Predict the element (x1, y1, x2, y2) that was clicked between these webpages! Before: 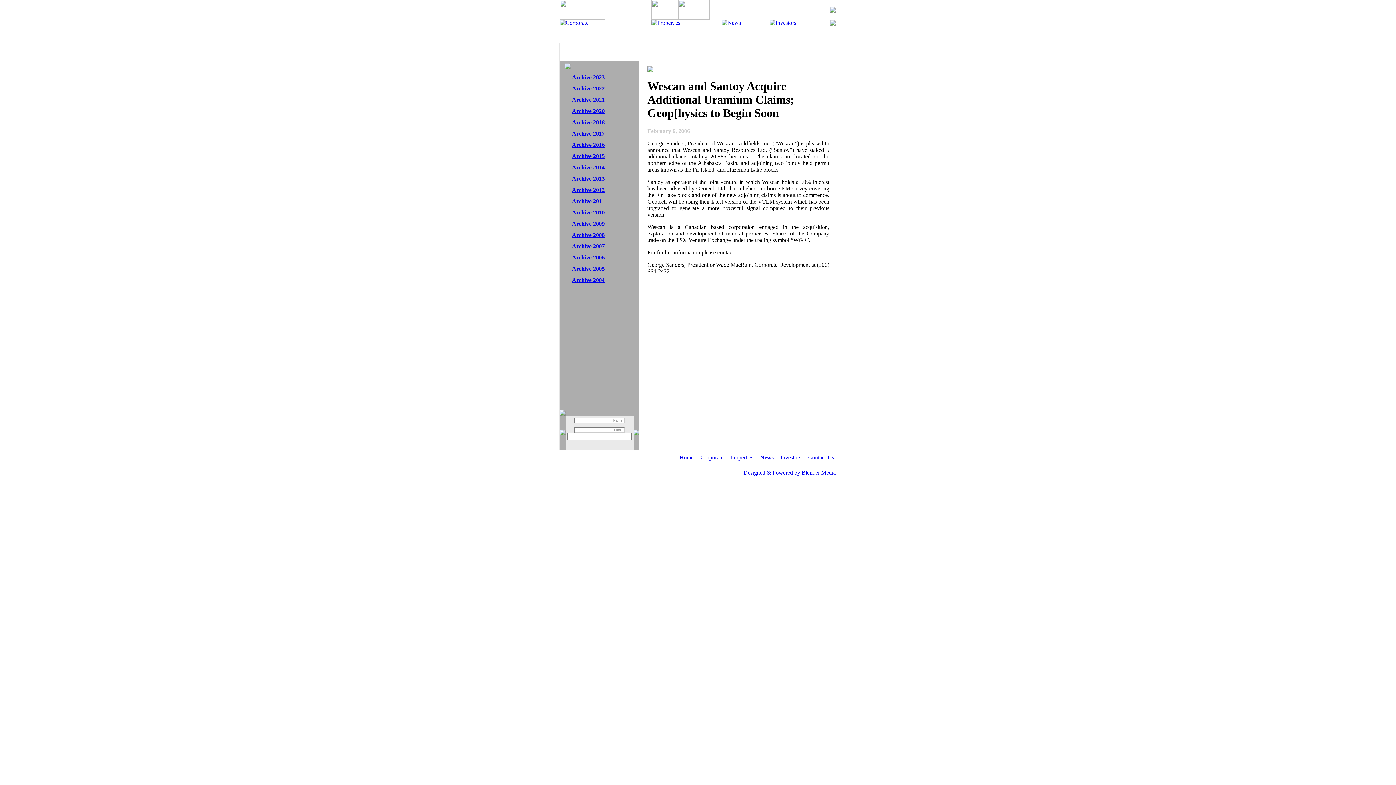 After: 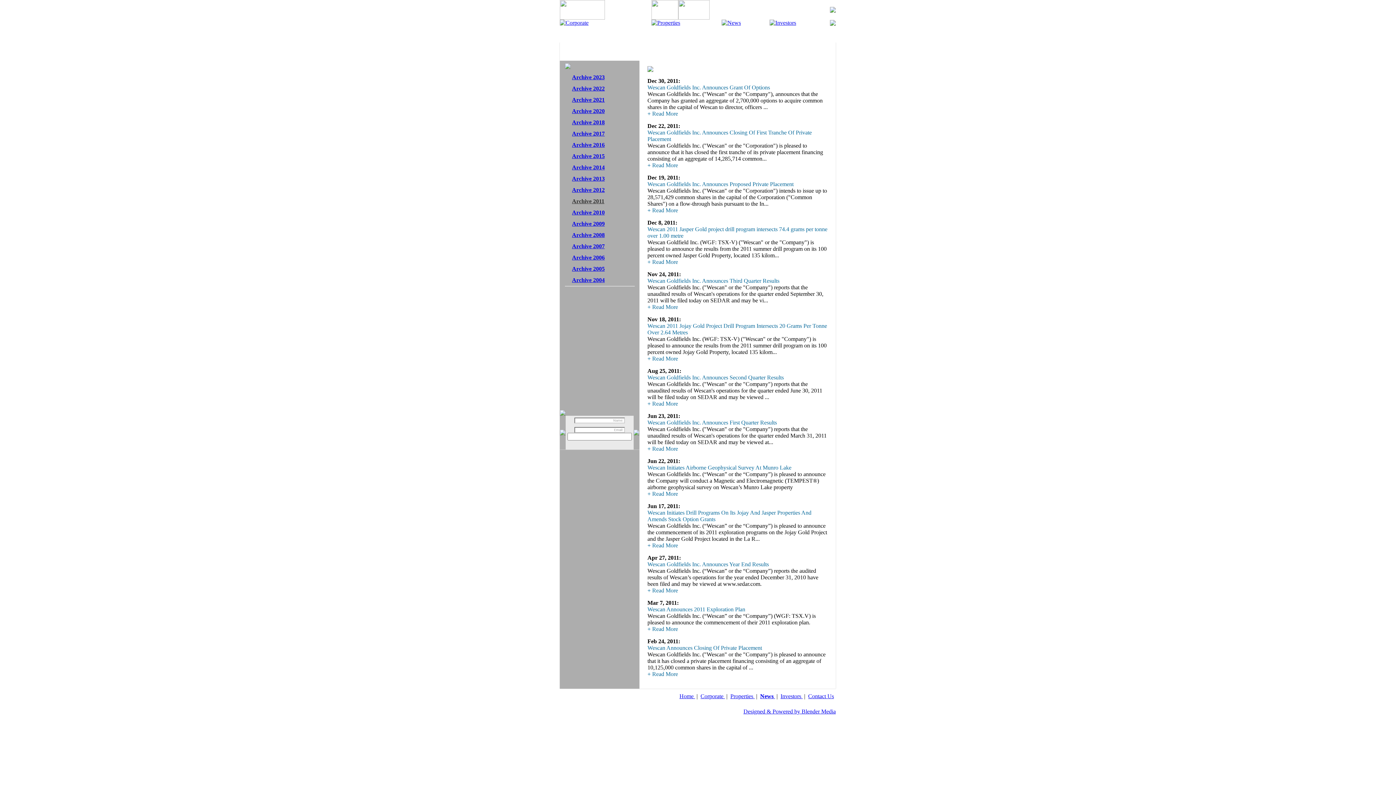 Action: label: Archive 2011 bbox: (572, 198, 604, 204)